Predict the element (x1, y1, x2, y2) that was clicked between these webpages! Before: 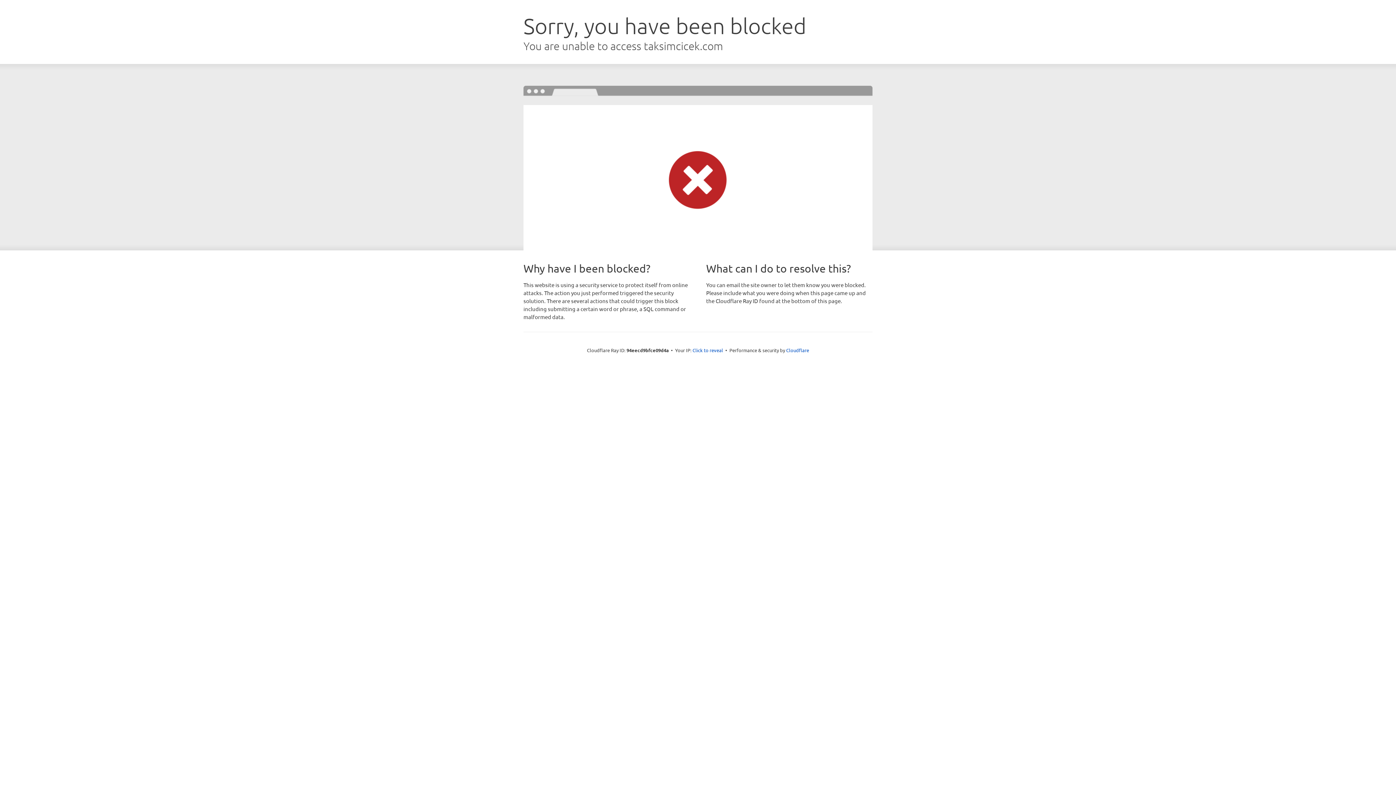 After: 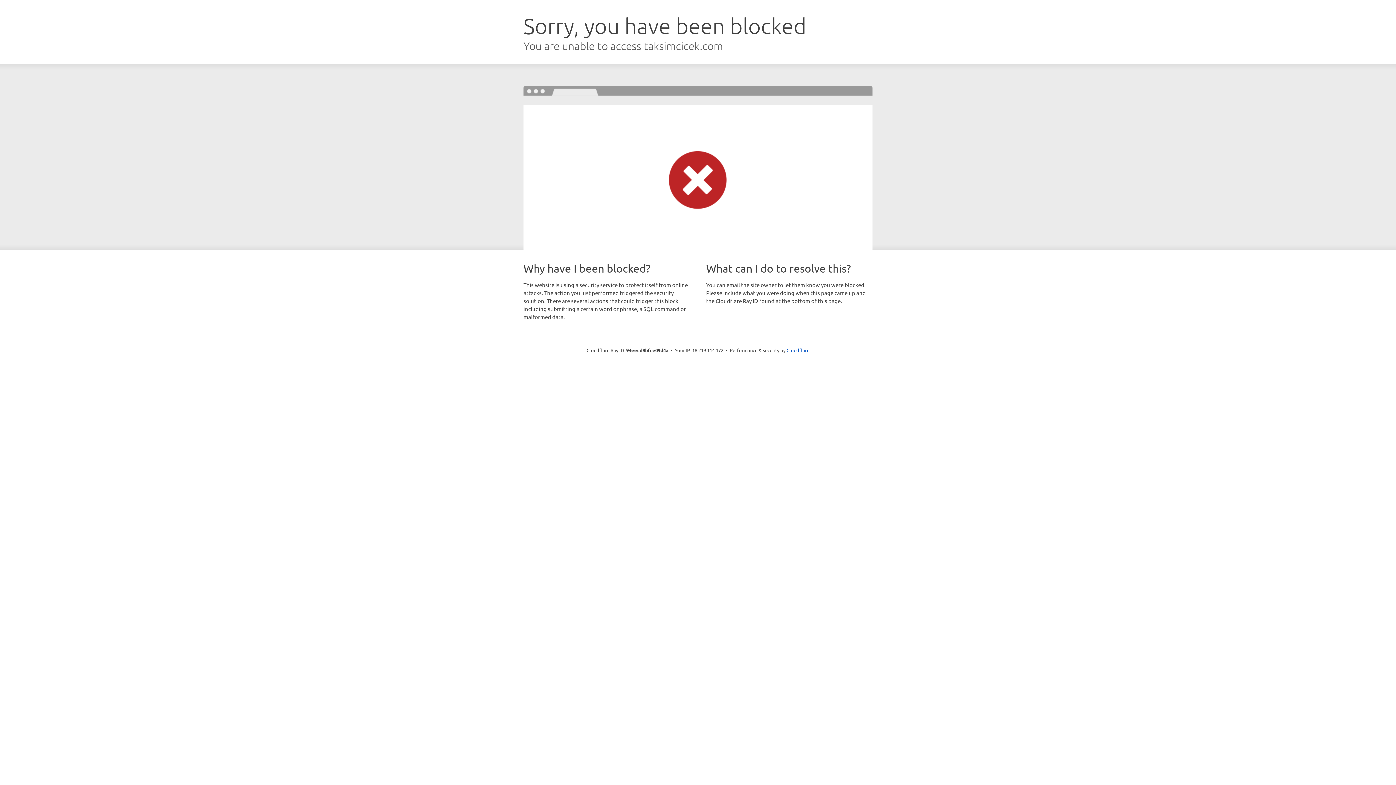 Action: bbox: (692, 346, 723, 353) label: Click to reveal